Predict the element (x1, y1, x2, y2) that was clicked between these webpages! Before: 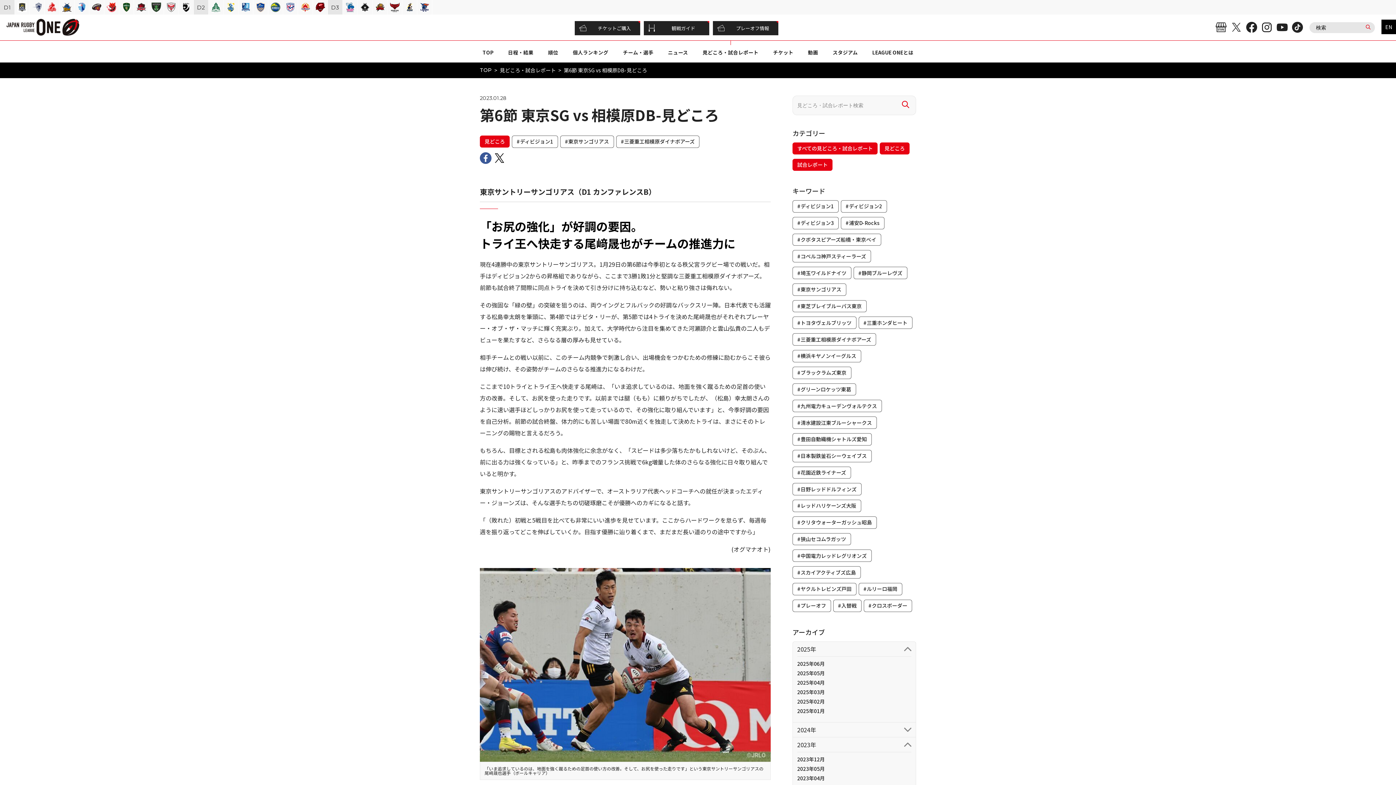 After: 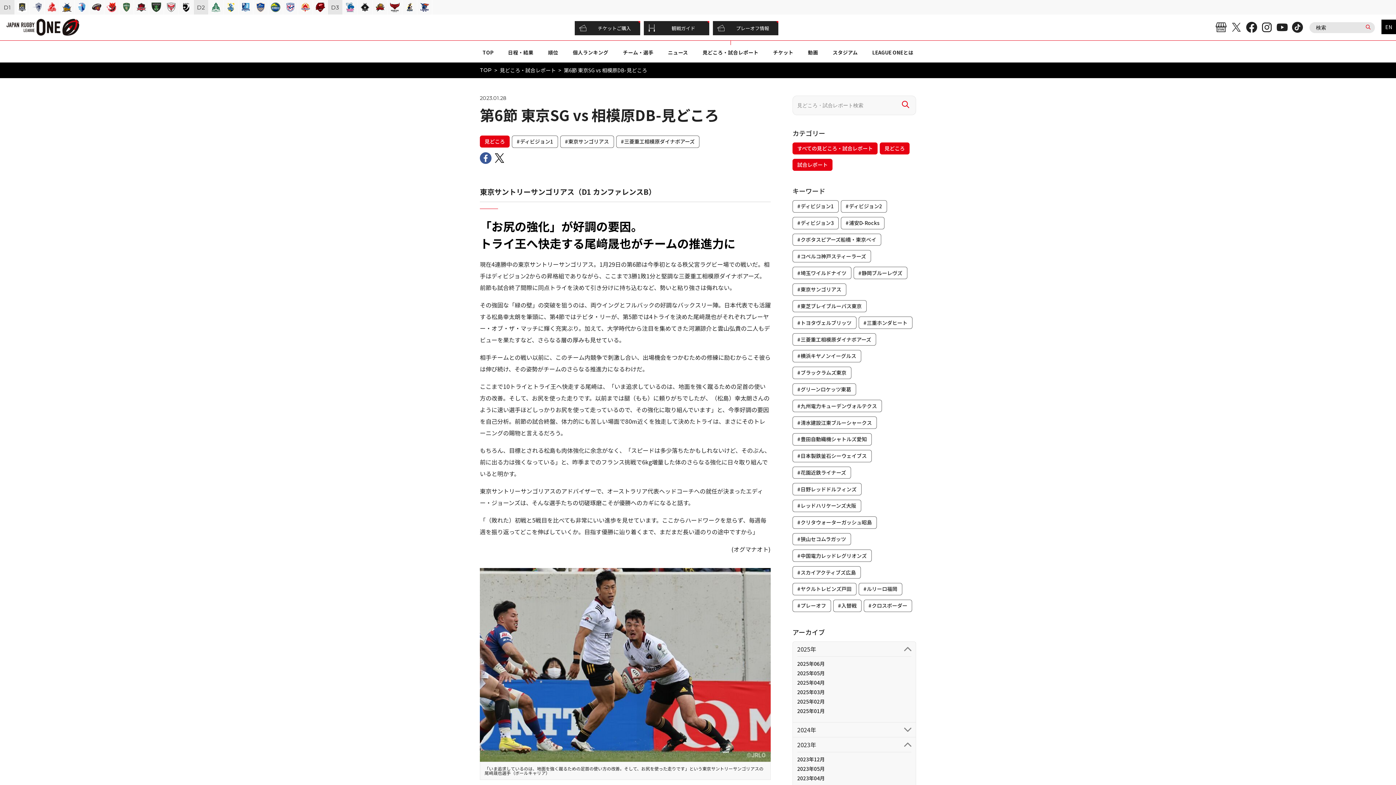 Action: bbox: (119, 0, 133, 14)